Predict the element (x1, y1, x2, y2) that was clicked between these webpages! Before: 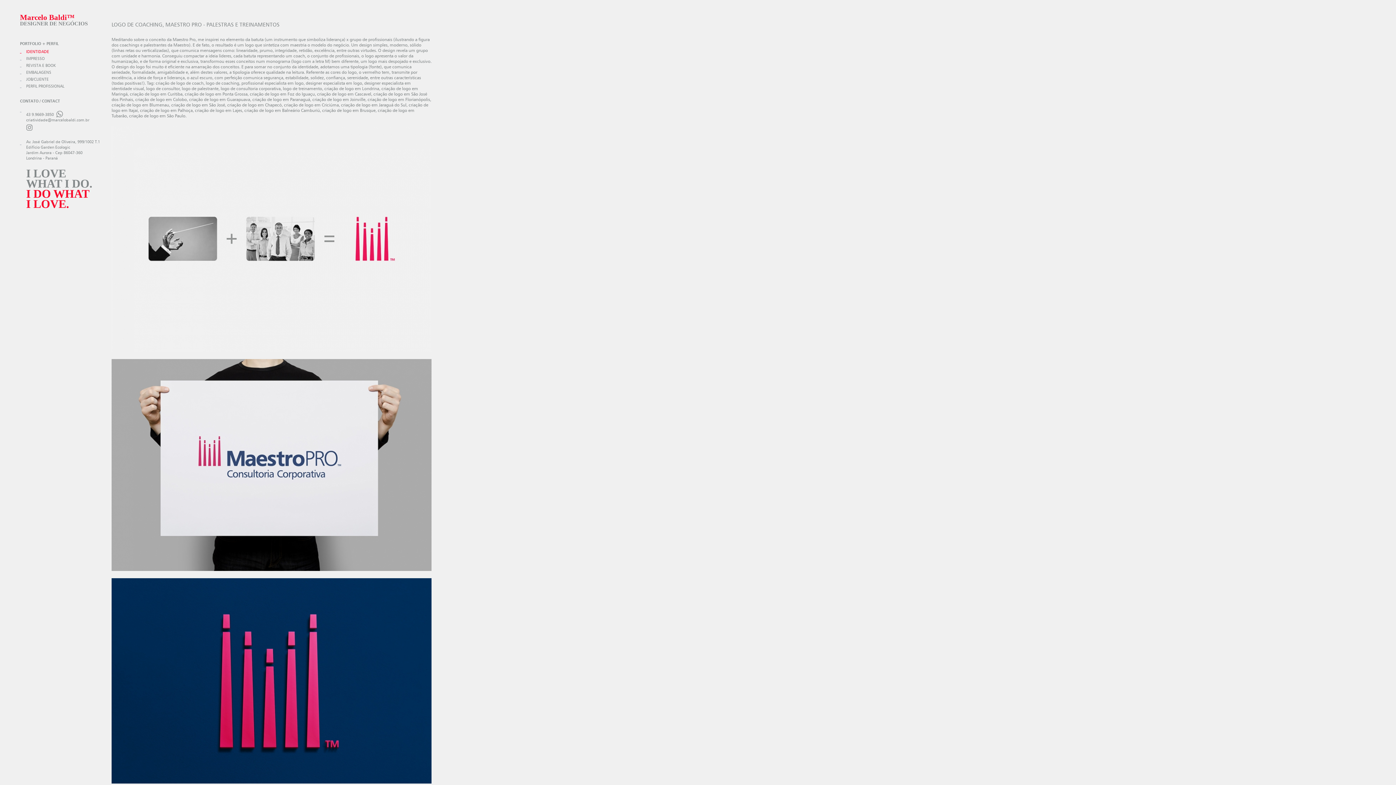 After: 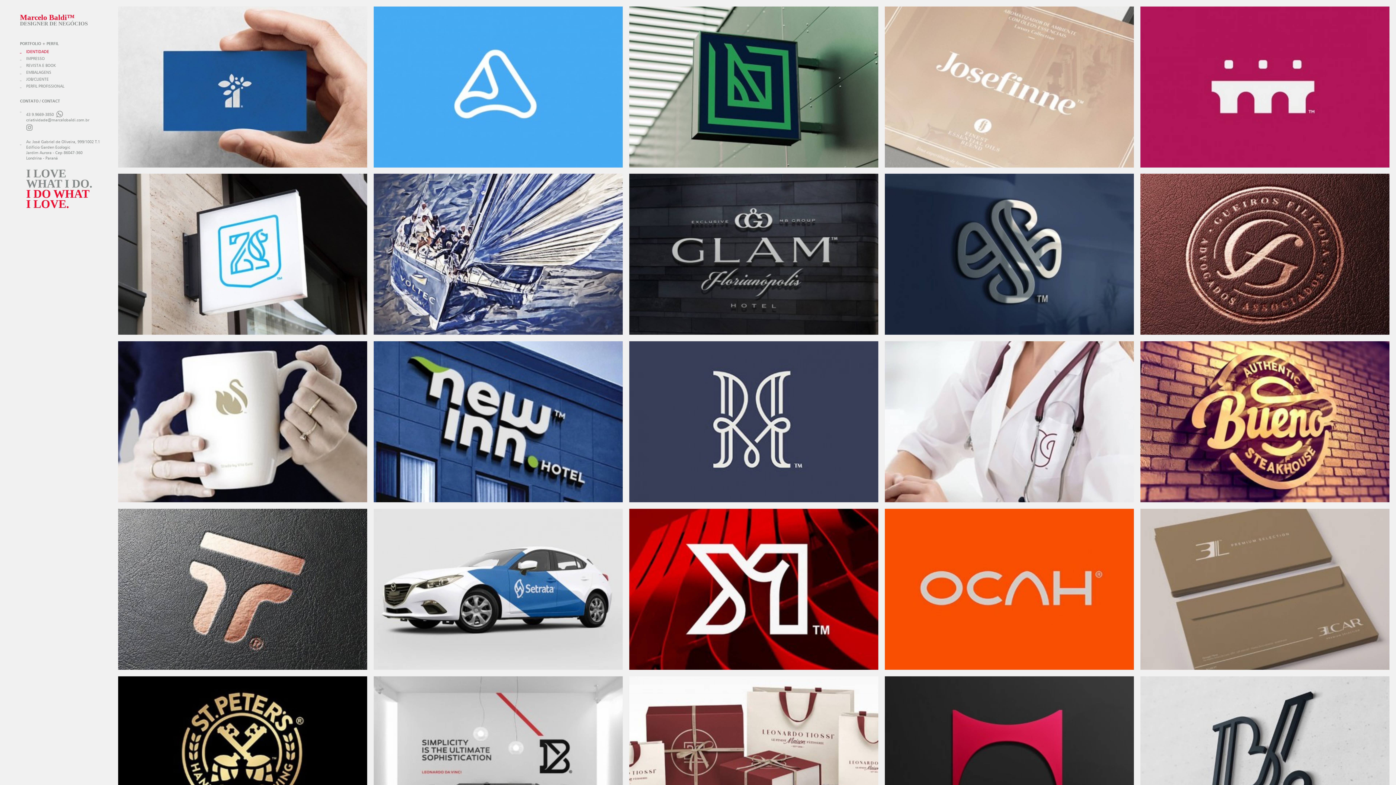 Action: label: IDENTIDADE bbox: (20, 49, 105, 54)